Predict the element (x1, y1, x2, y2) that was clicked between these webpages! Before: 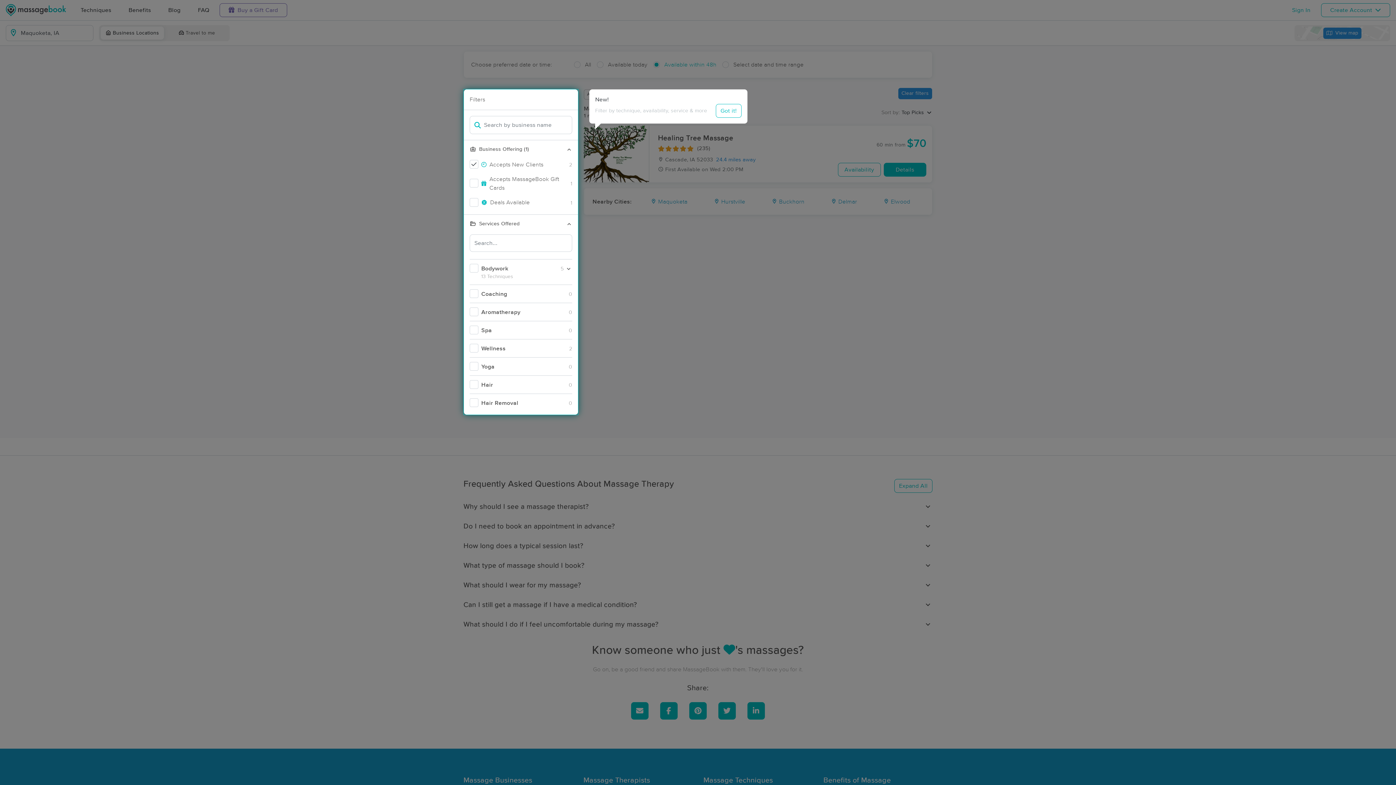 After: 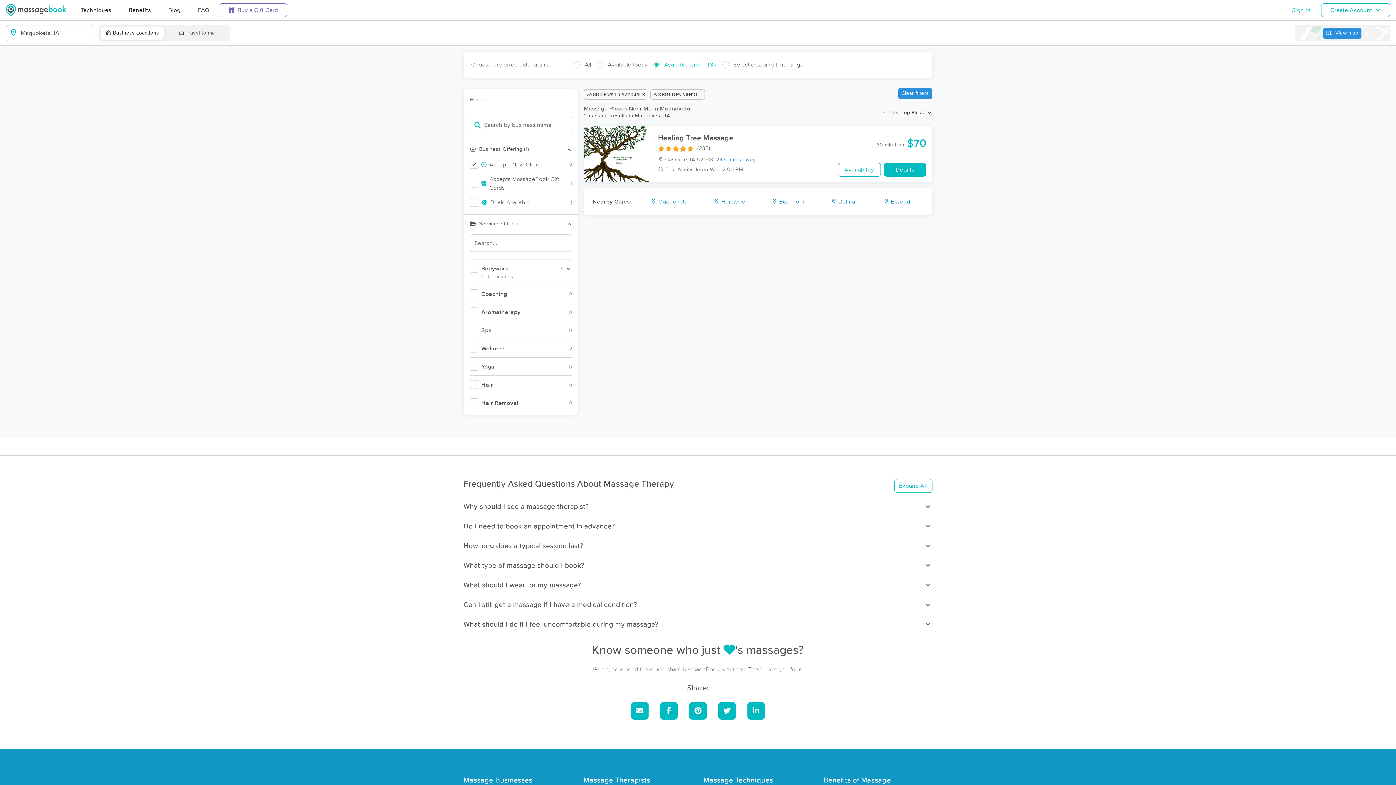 Action: bbox: (716, 104, 741, 117) label: Got it!